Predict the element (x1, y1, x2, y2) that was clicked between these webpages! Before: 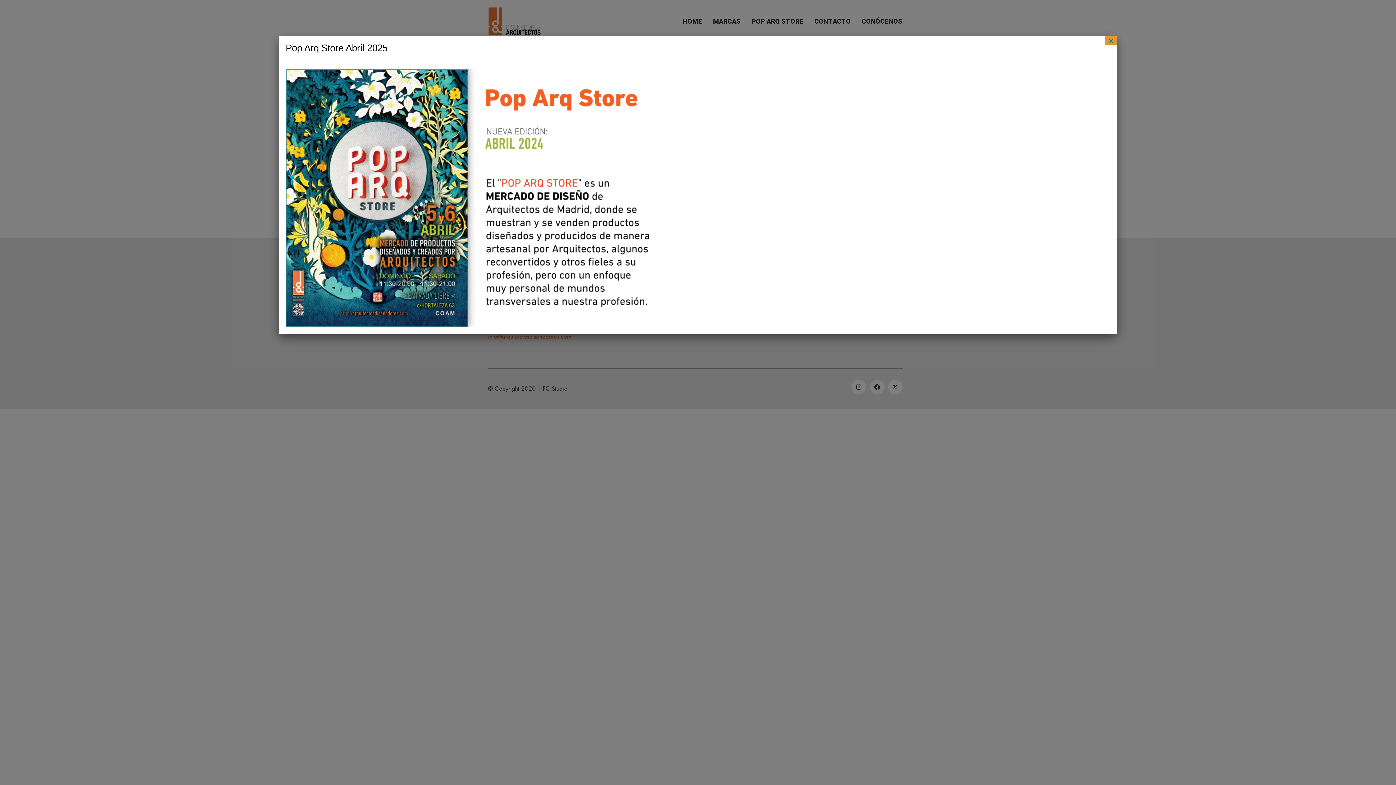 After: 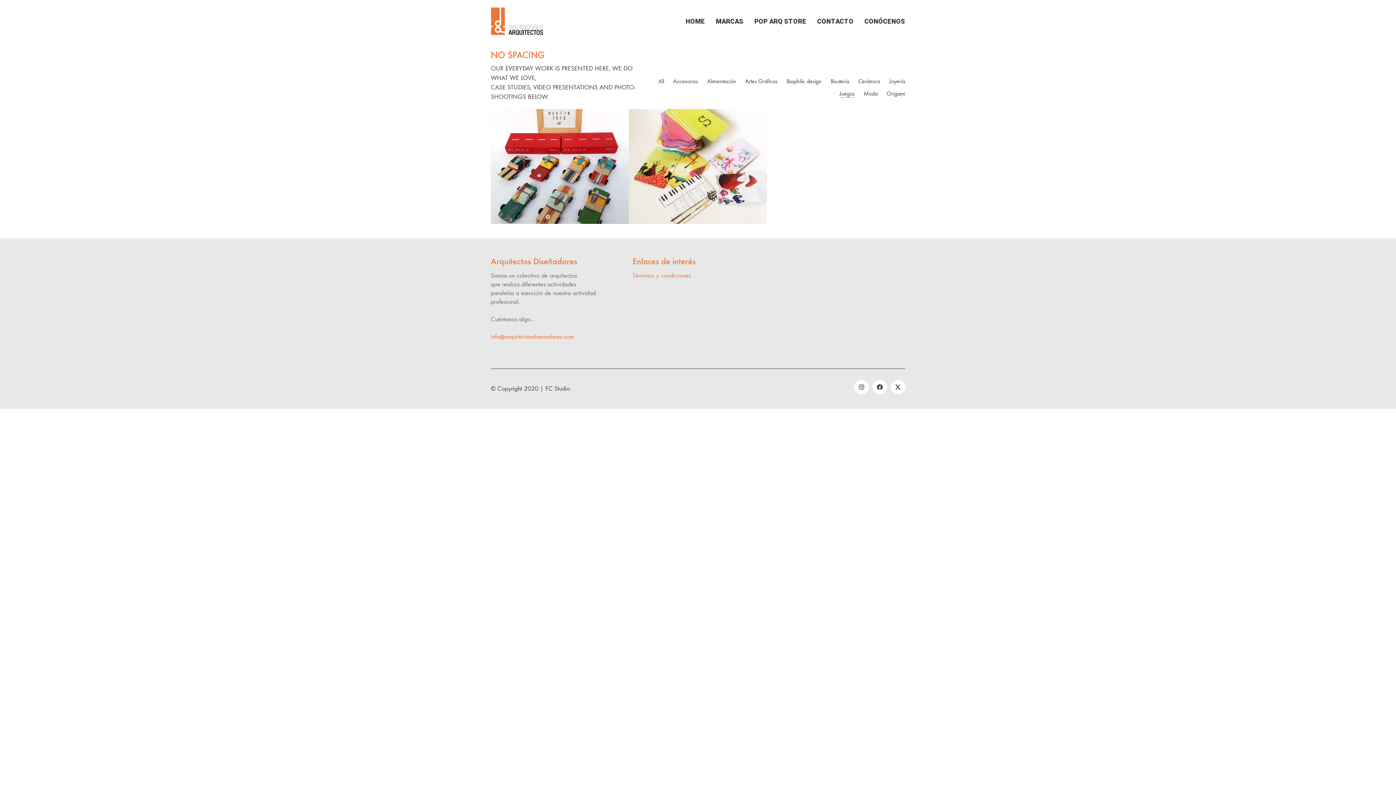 Action: label: Cerrar bbox: (1105, 36, 1117, 45)